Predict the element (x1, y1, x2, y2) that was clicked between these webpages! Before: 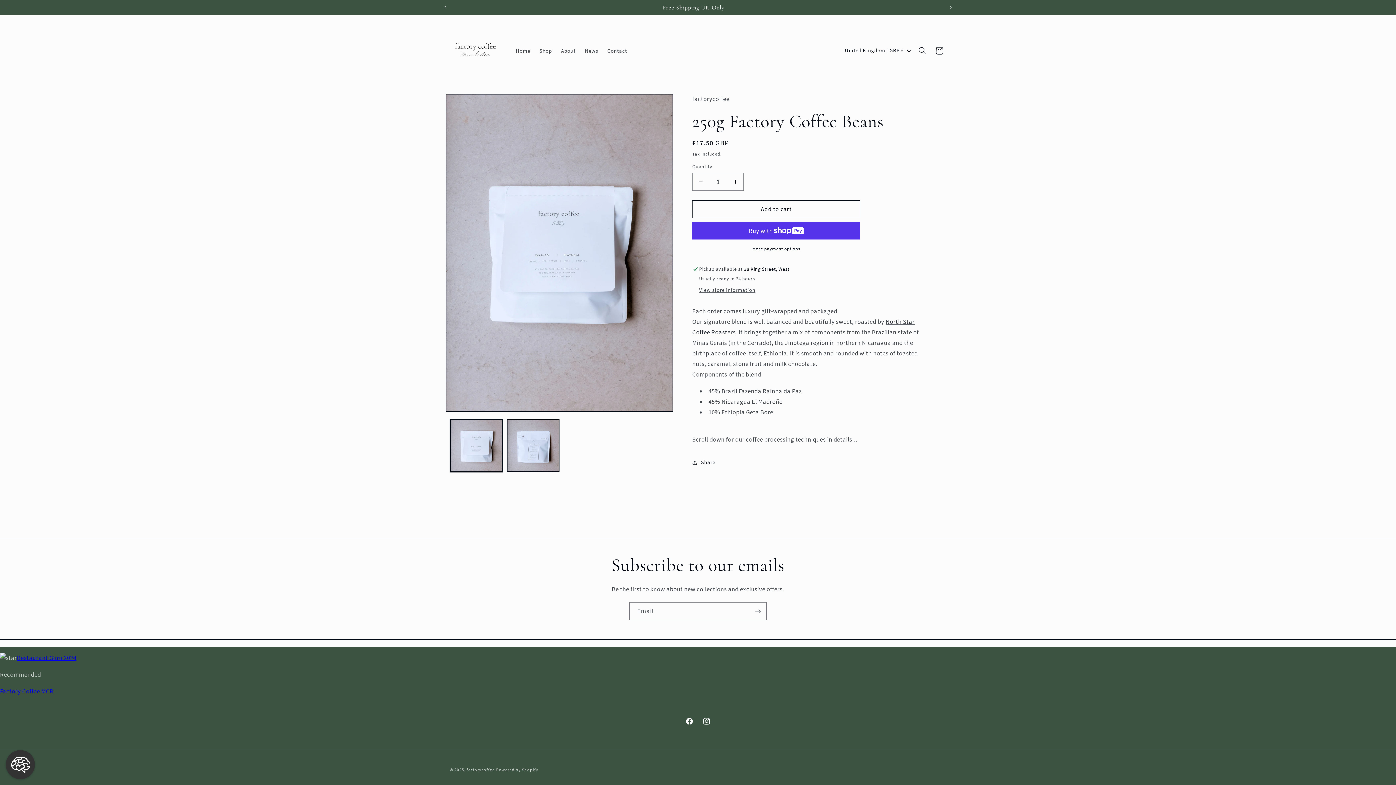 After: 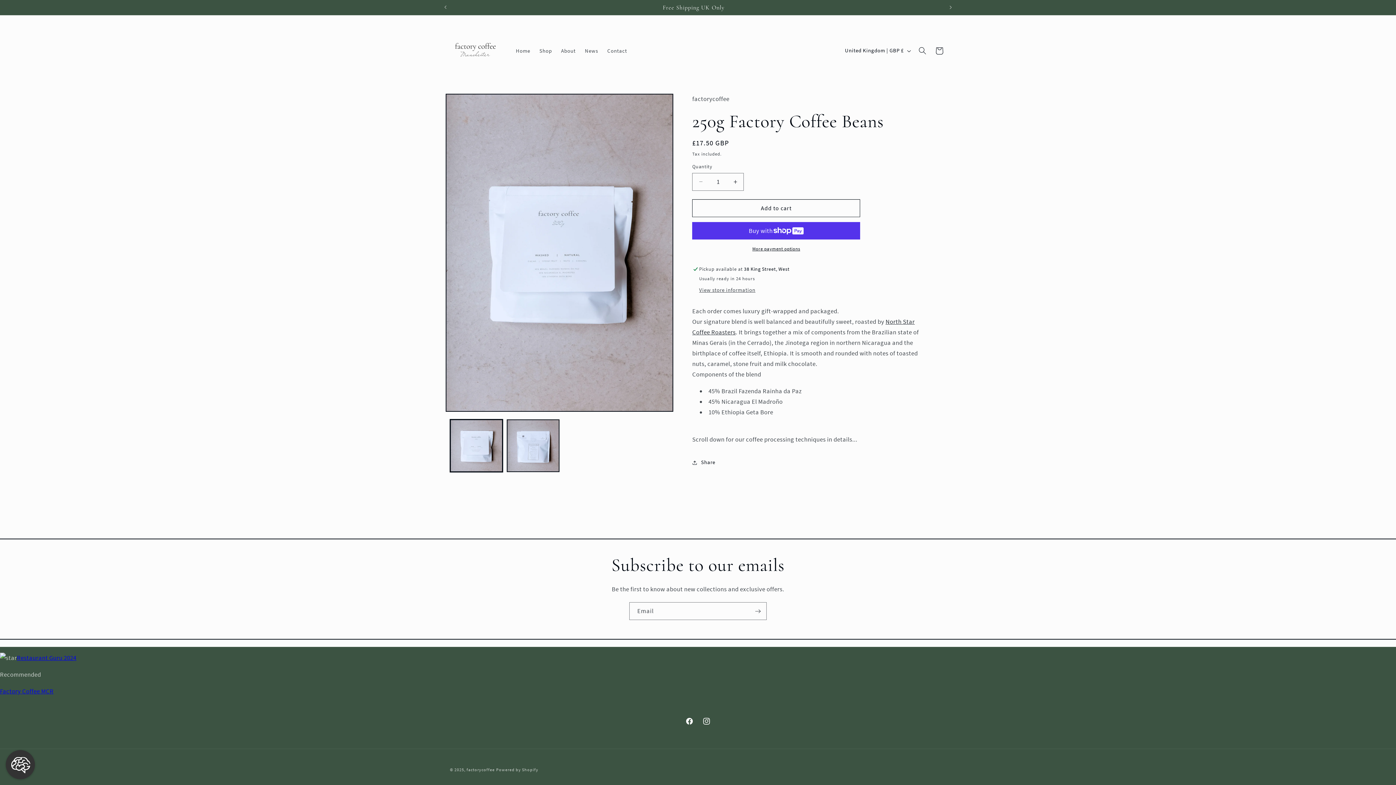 Action: bbox: (692, 200, 860, 218) label: Add to cart